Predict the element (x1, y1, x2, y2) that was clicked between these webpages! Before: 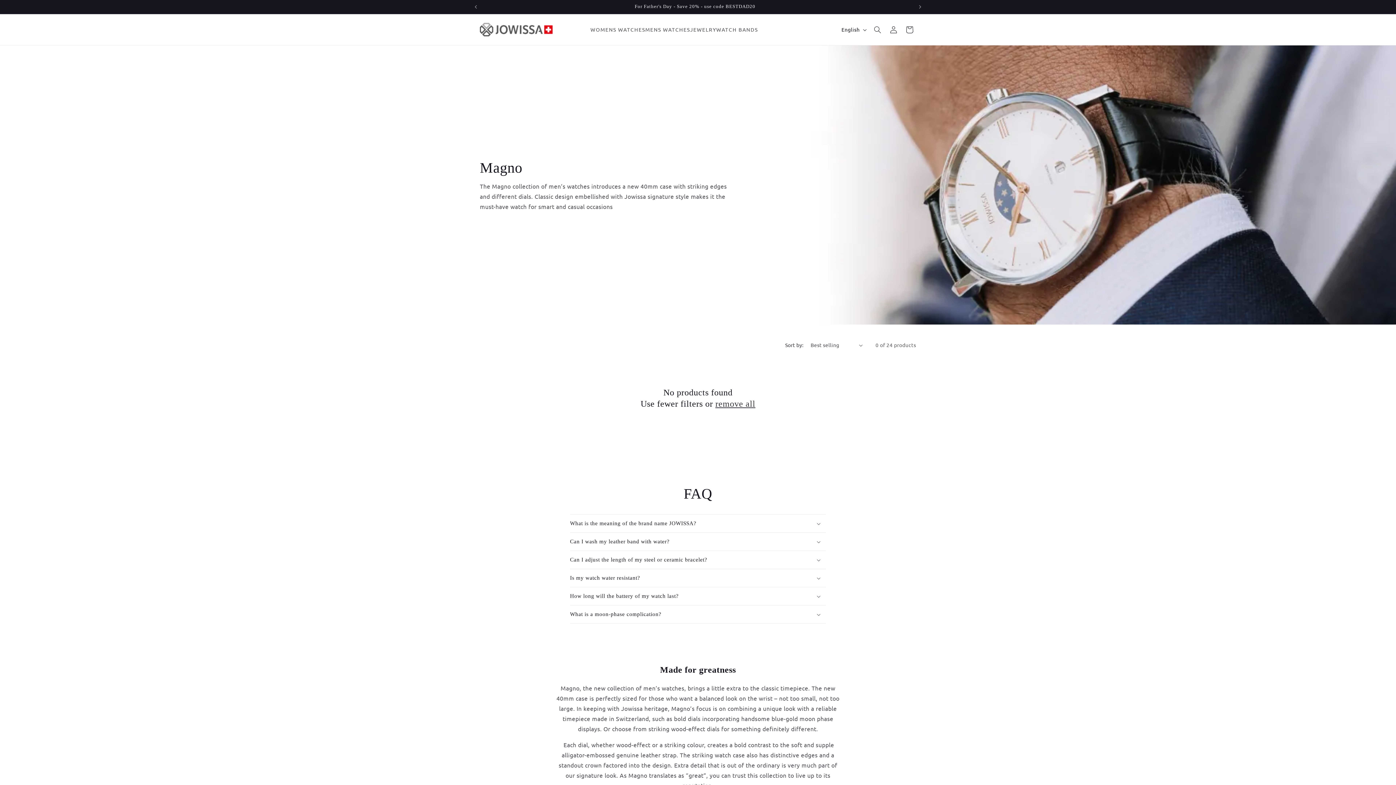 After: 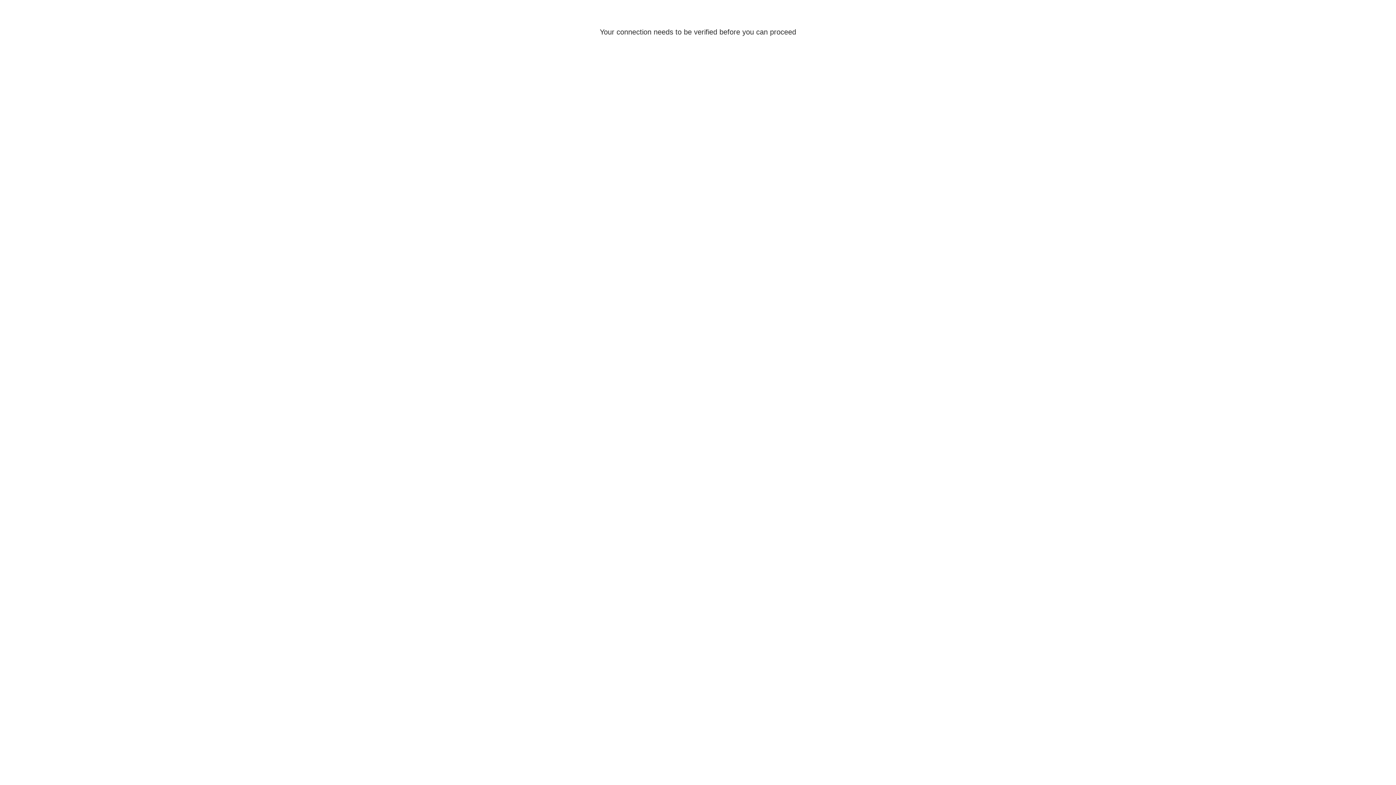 Action: bbox: (590, 17, 645, 41) label: WOMENS WATCHES